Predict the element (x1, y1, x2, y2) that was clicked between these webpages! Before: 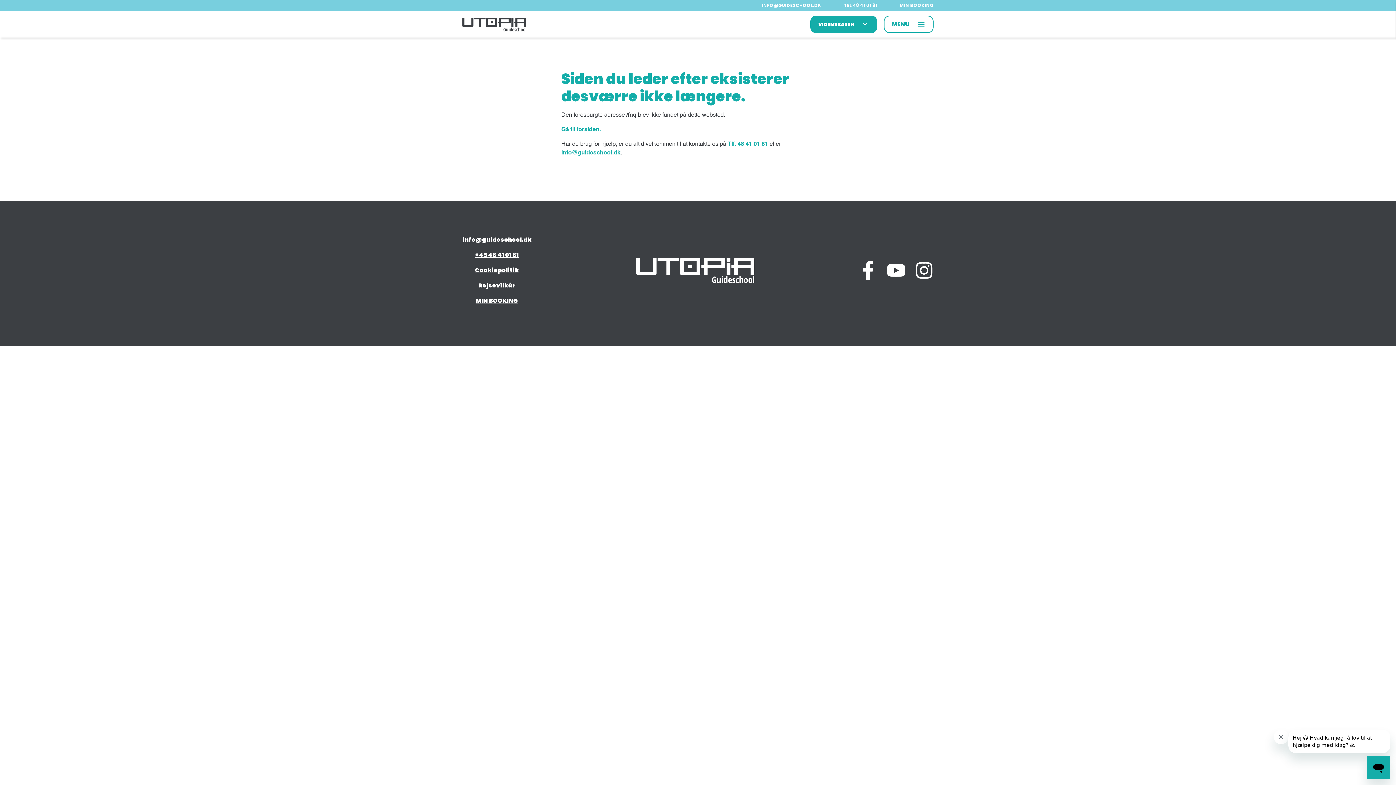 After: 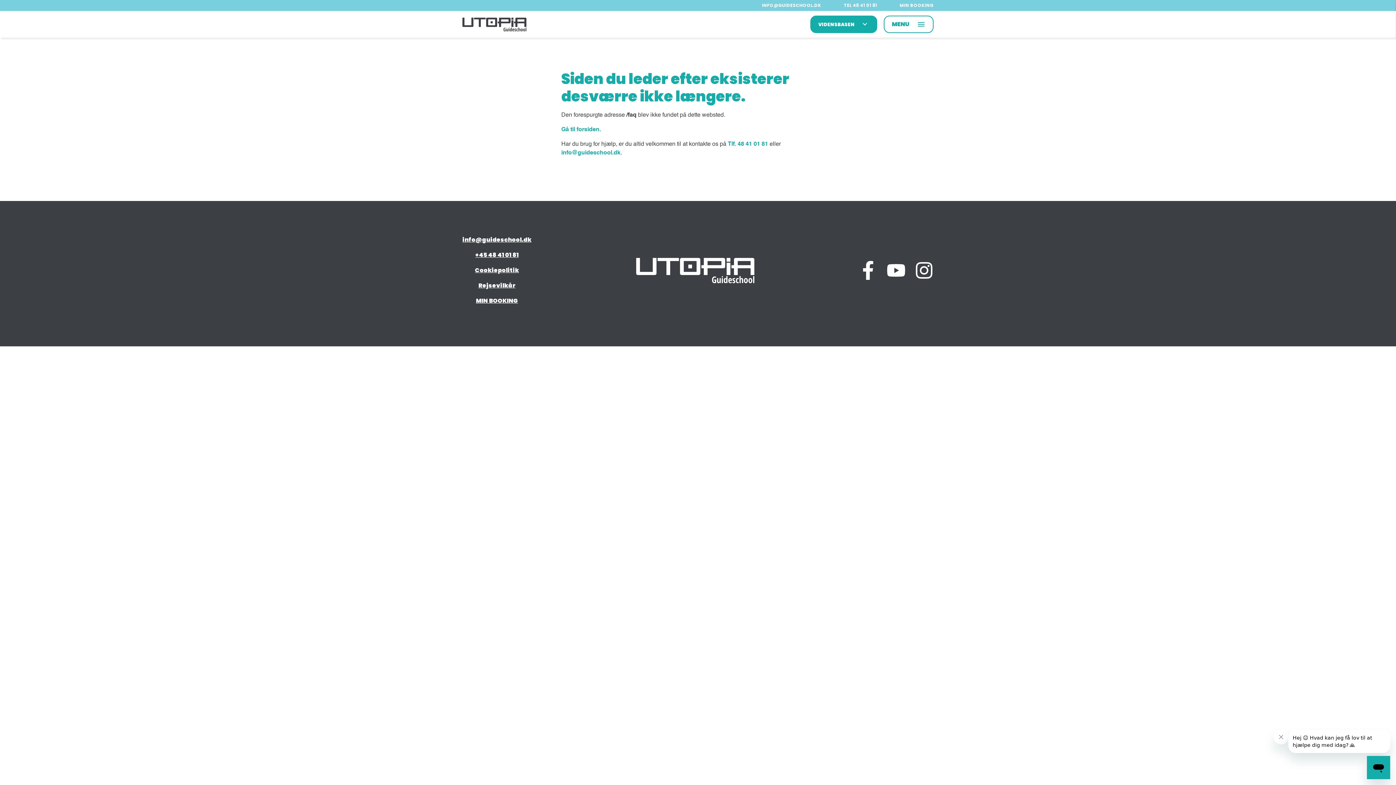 Action: label: info@guideschool.dk bbox: (561, 150, 620, 156)